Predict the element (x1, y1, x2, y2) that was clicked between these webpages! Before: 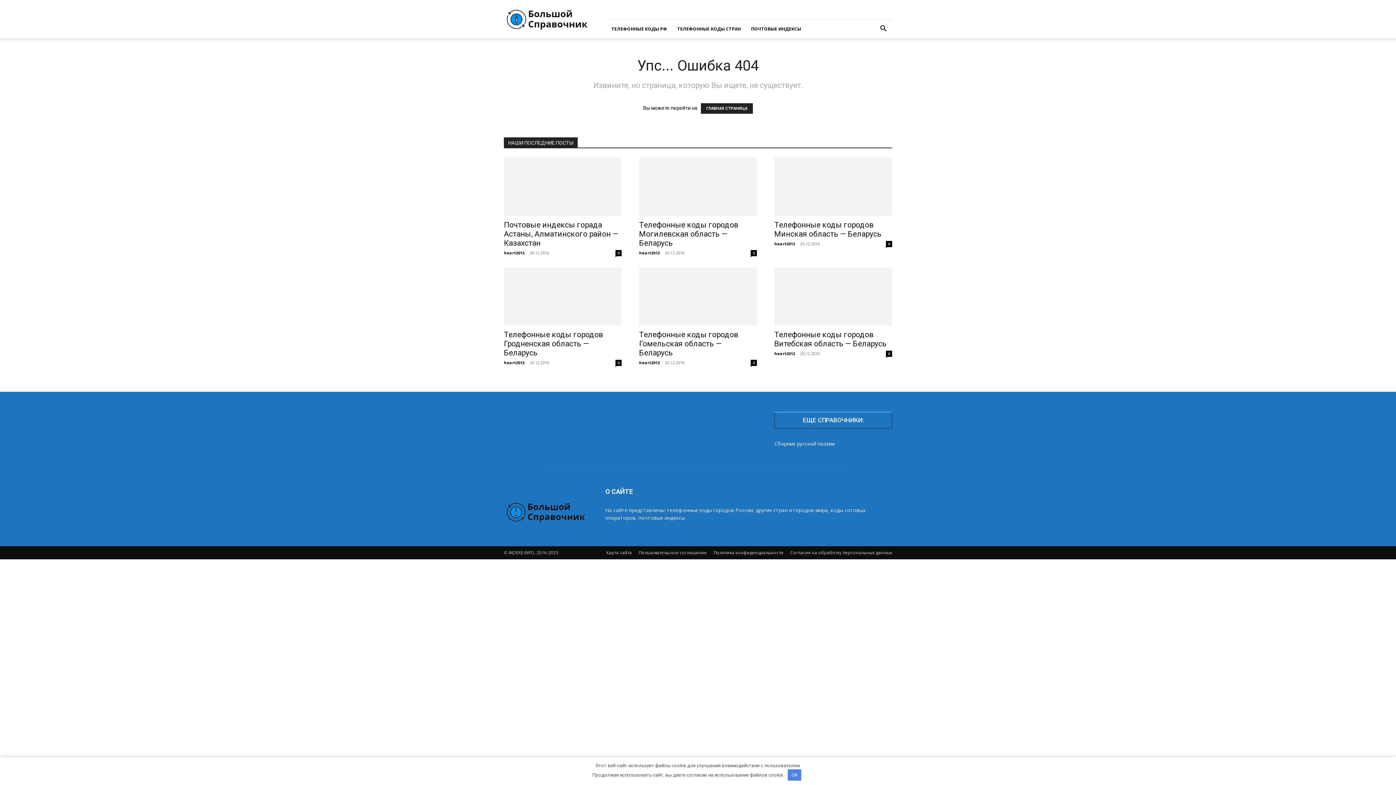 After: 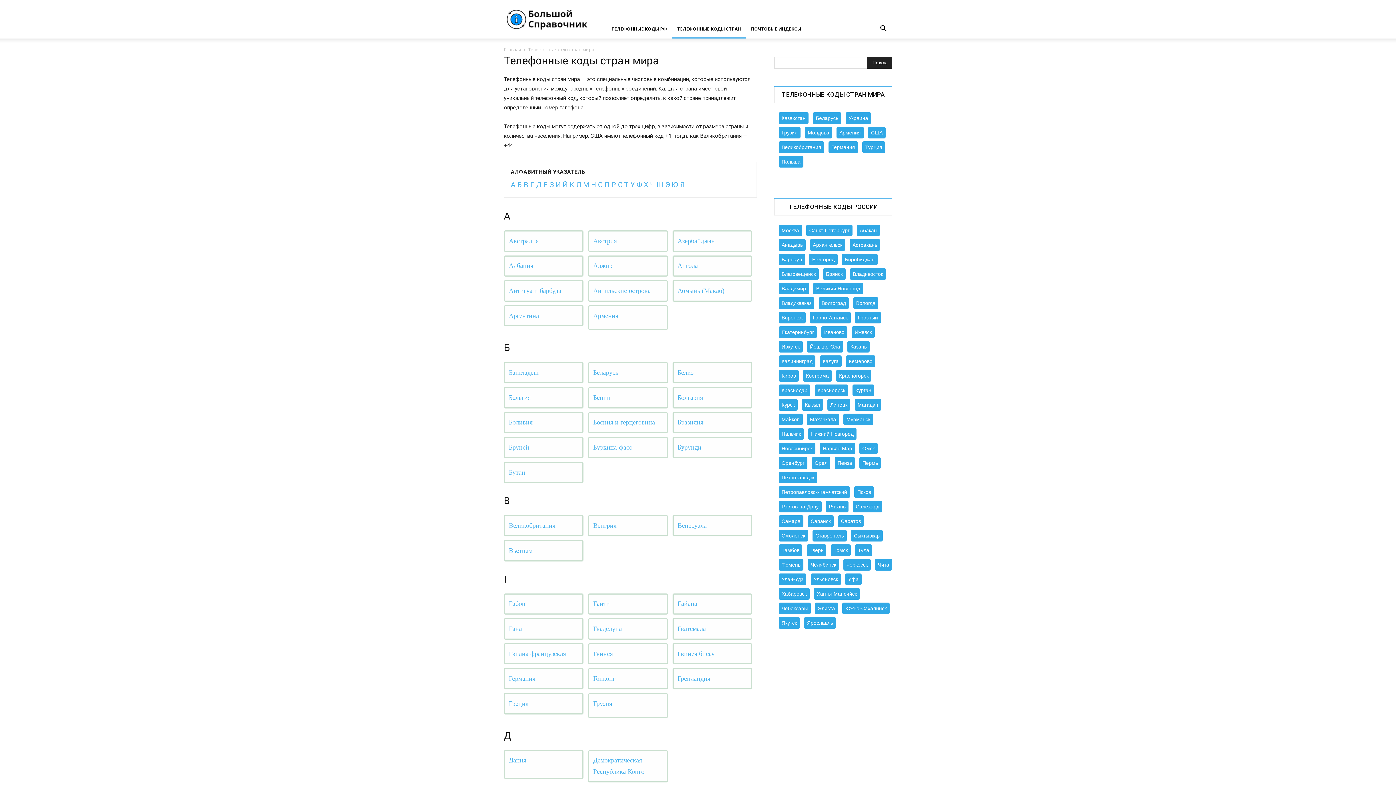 Action: bbox: (672, 19, 746, 38) label: ТЕЛЕФОННЫЕ КОДЫ СТРАН